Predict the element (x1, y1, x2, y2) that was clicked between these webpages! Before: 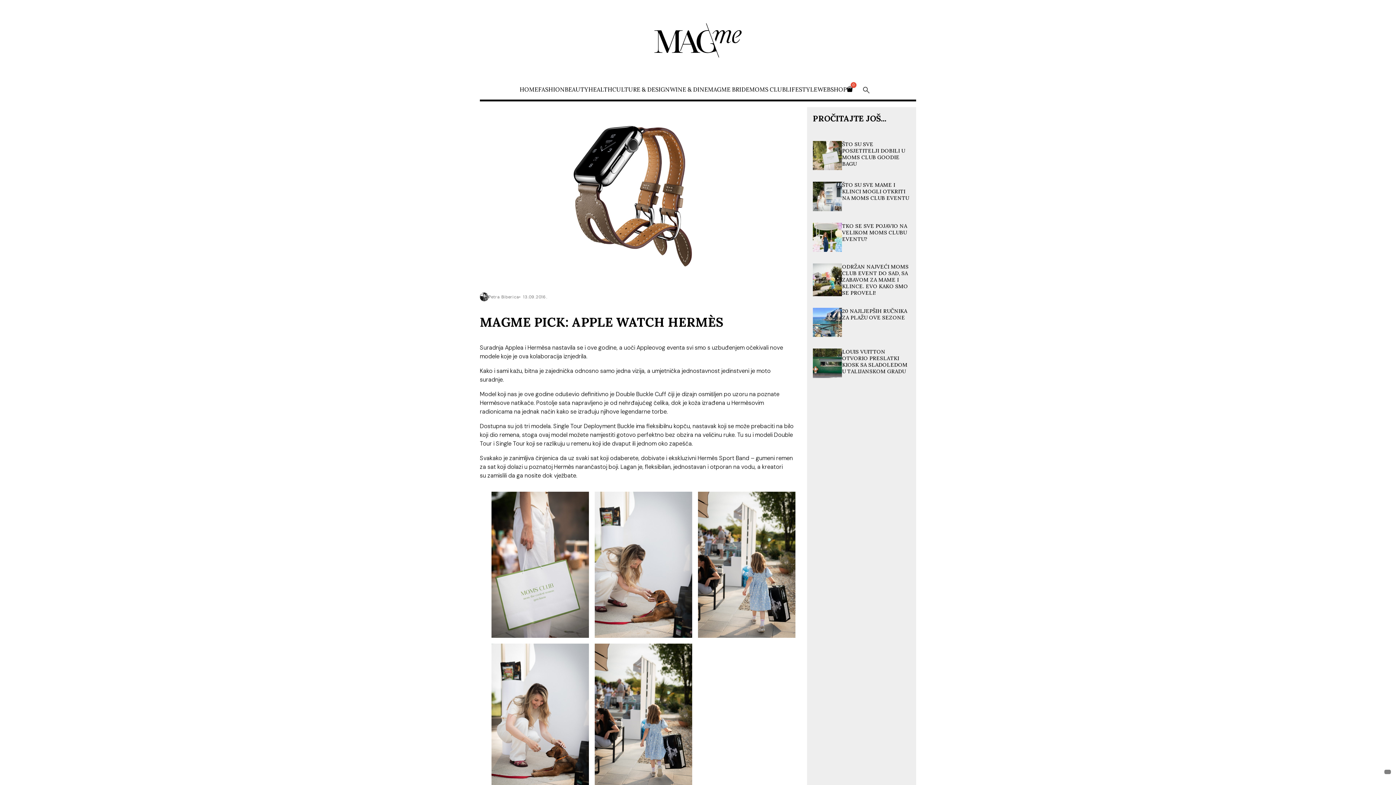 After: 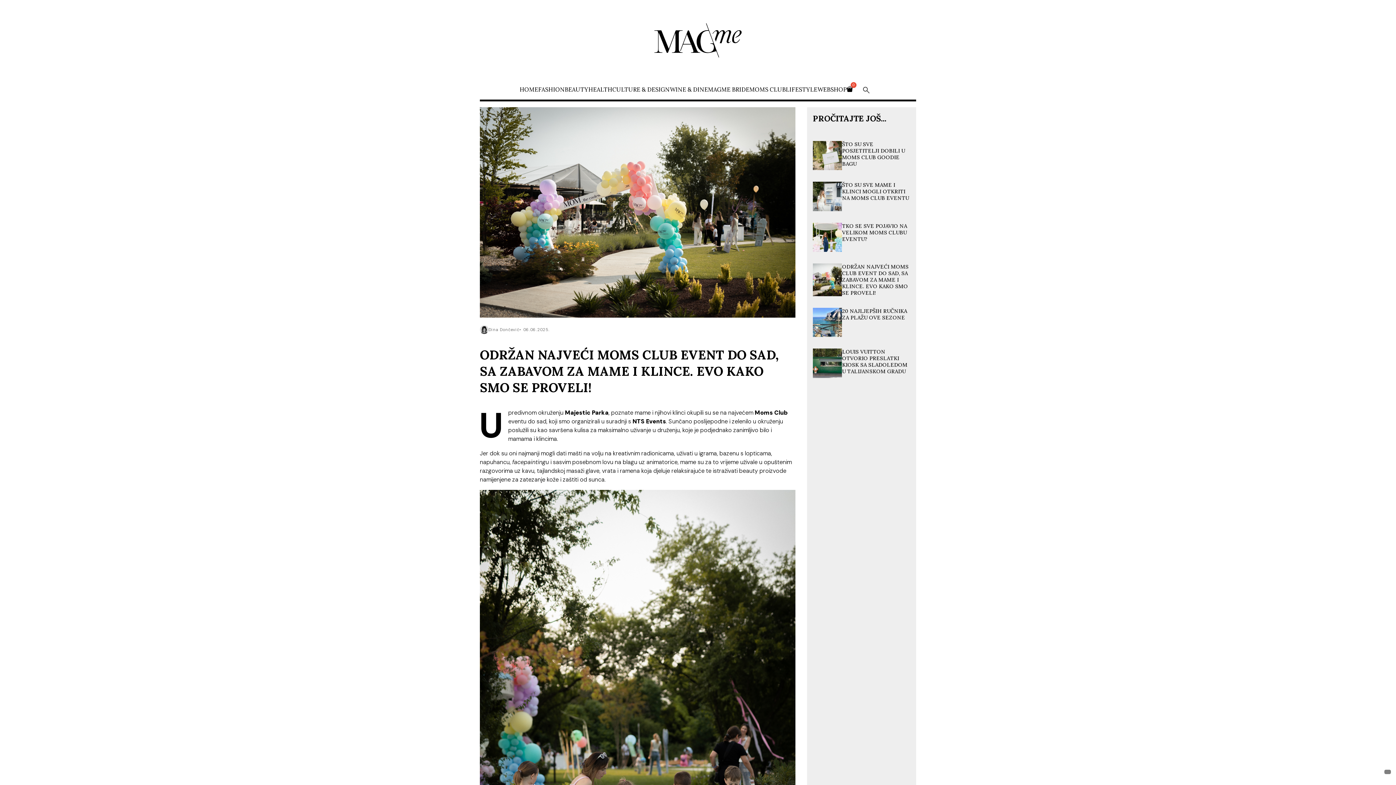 Action: label: ODRŽAN NAJVEĆI MOMS CLUB EVENT DO SAD, SA ZABAVOM ZA MAME I KLINCE. EVO KAKO SMO SE PROVELI! bbox: (813, 257, 910, 302)